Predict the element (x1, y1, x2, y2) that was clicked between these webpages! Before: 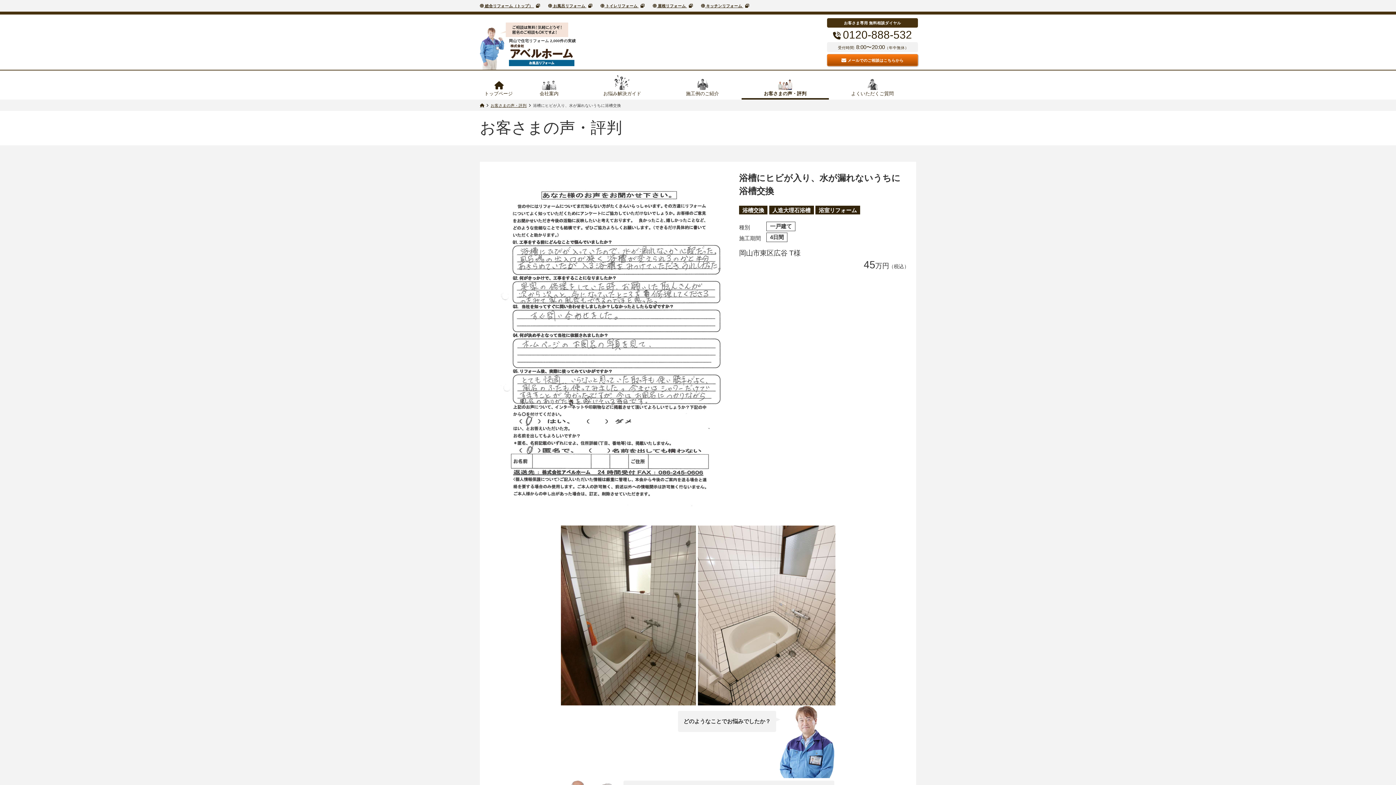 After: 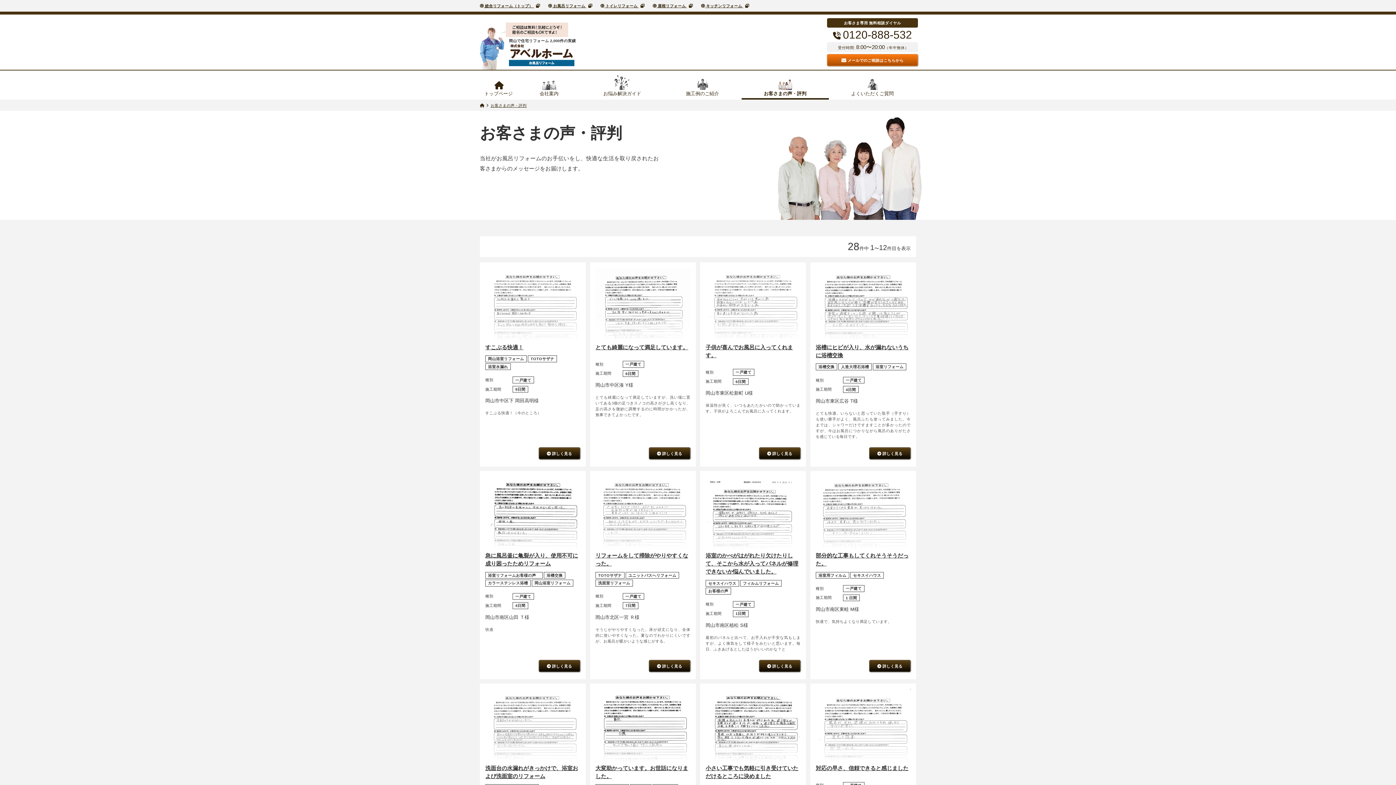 Action: label: お客さまの声・評判 bbox: (741, 70, 829, 99)